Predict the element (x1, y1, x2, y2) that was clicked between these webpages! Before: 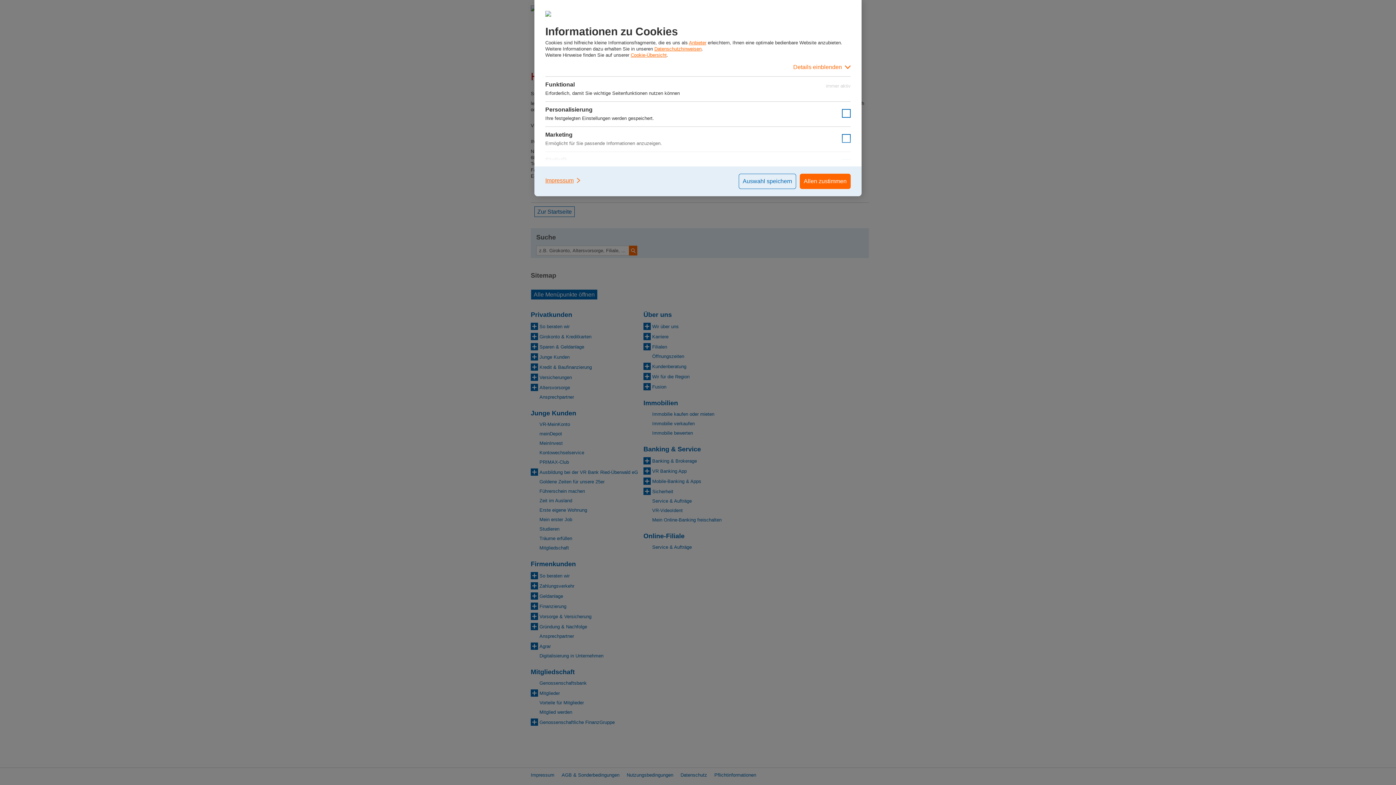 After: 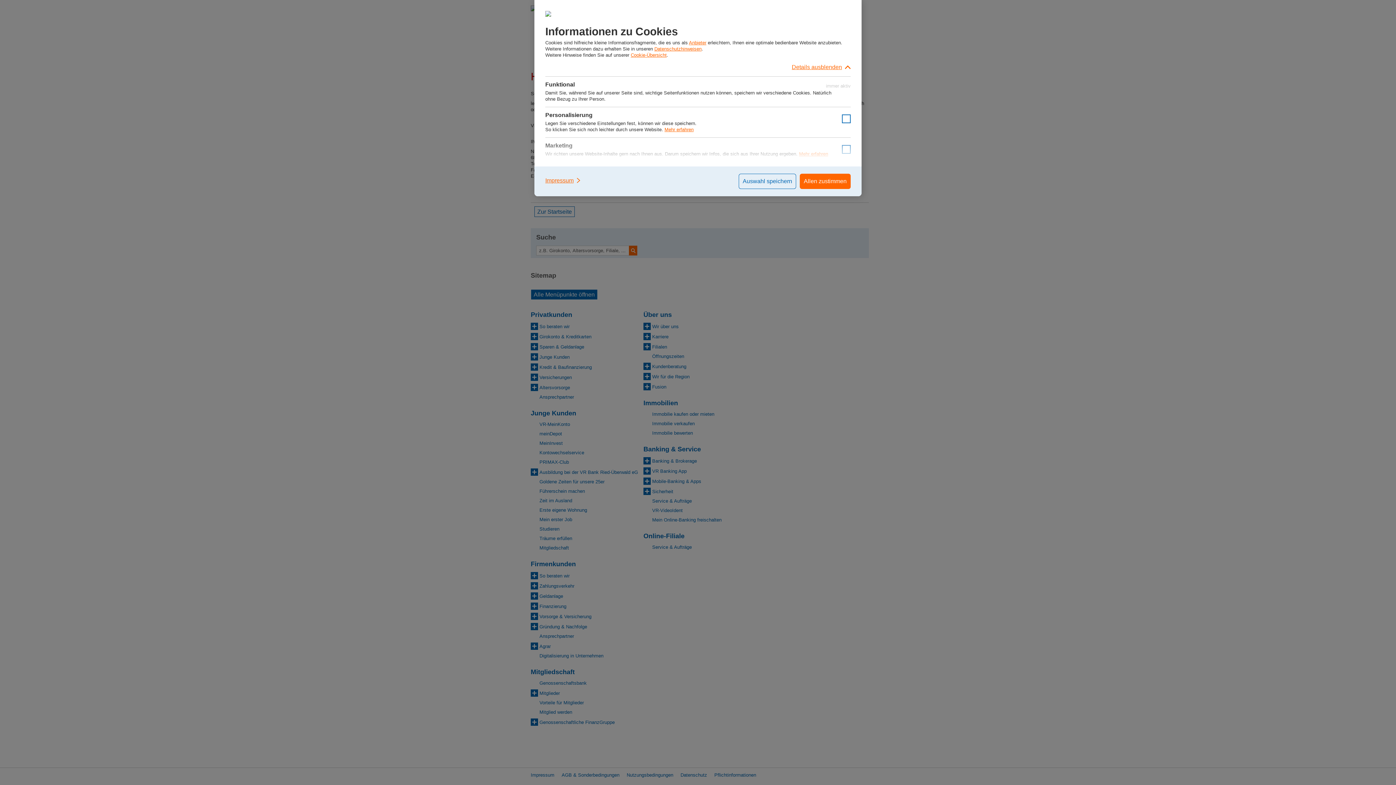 Action: bbox: (545, 58, 850, 76) label: Details einblenden